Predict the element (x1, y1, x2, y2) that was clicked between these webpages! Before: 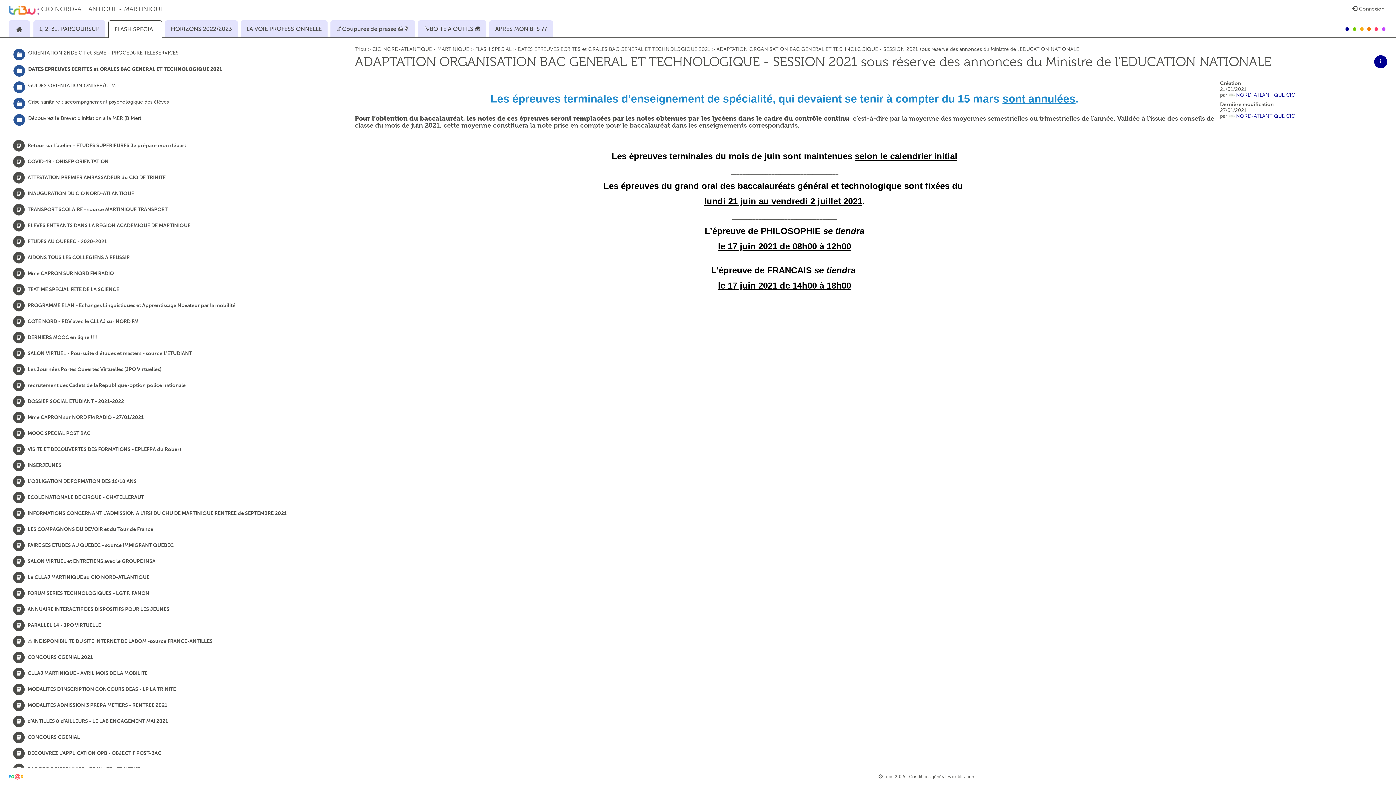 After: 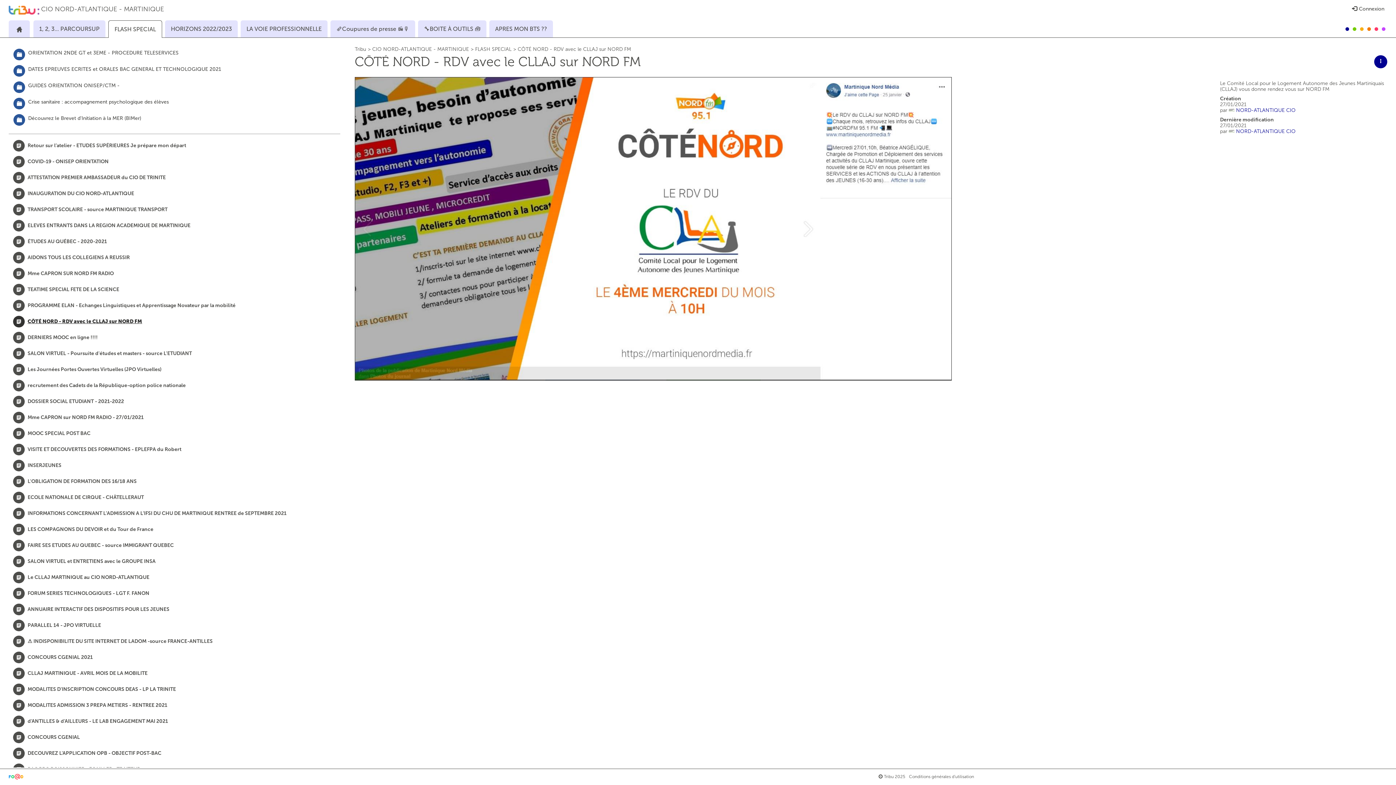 Action: bbox: (13, 316, 340, 327) label: CÔTÉ NORD - RDV avec le CLLAJ sur NORD FM